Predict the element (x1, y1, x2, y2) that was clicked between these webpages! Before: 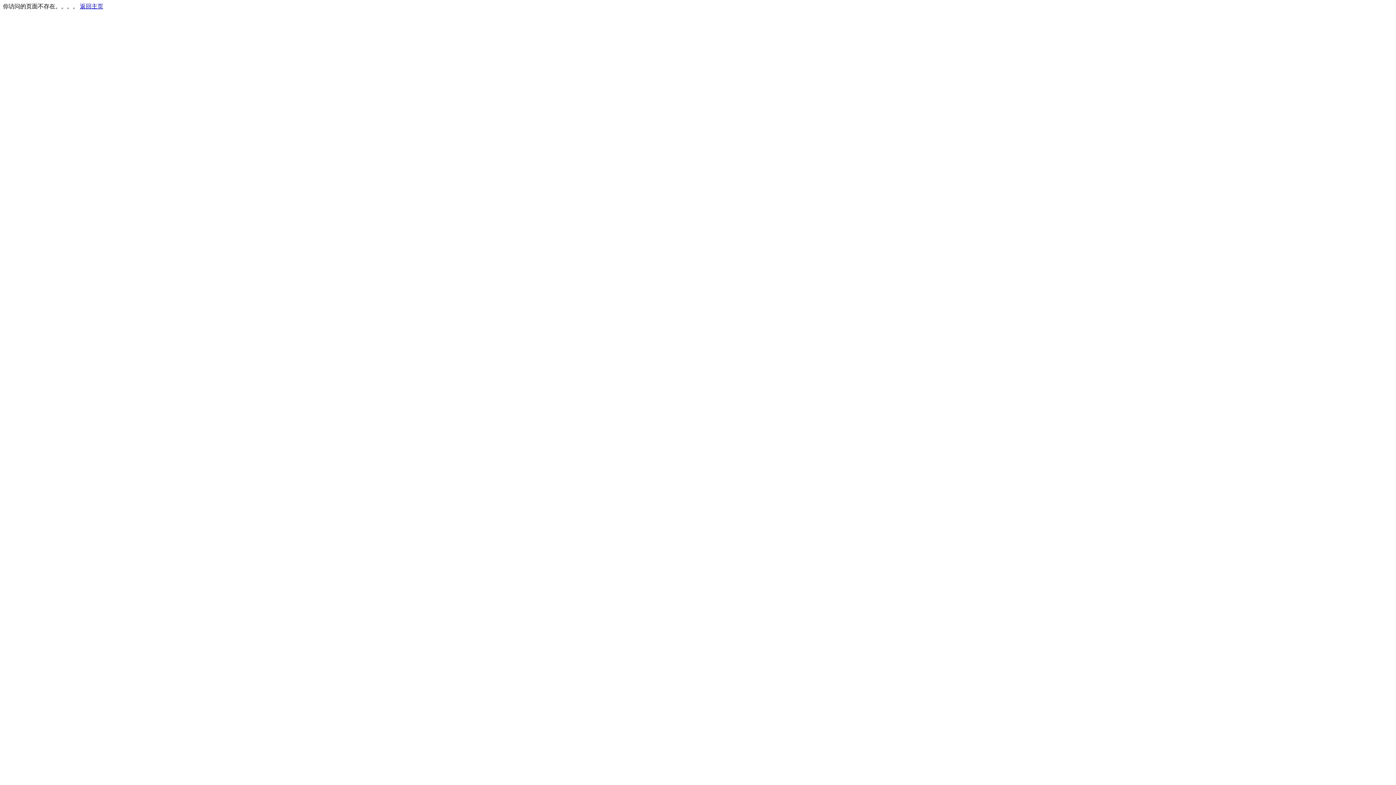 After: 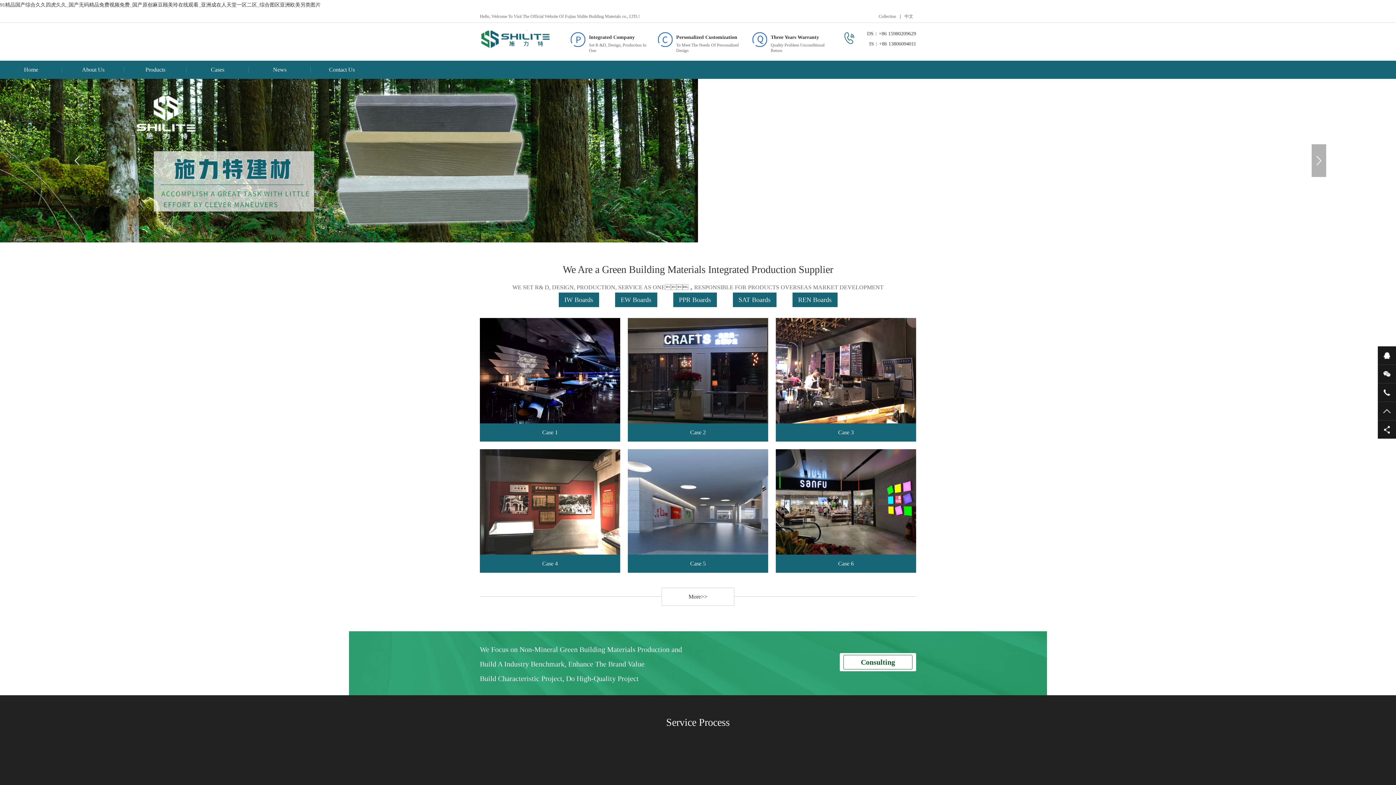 Action: bbox: (80, 3, 103, 9) label: 返回主页